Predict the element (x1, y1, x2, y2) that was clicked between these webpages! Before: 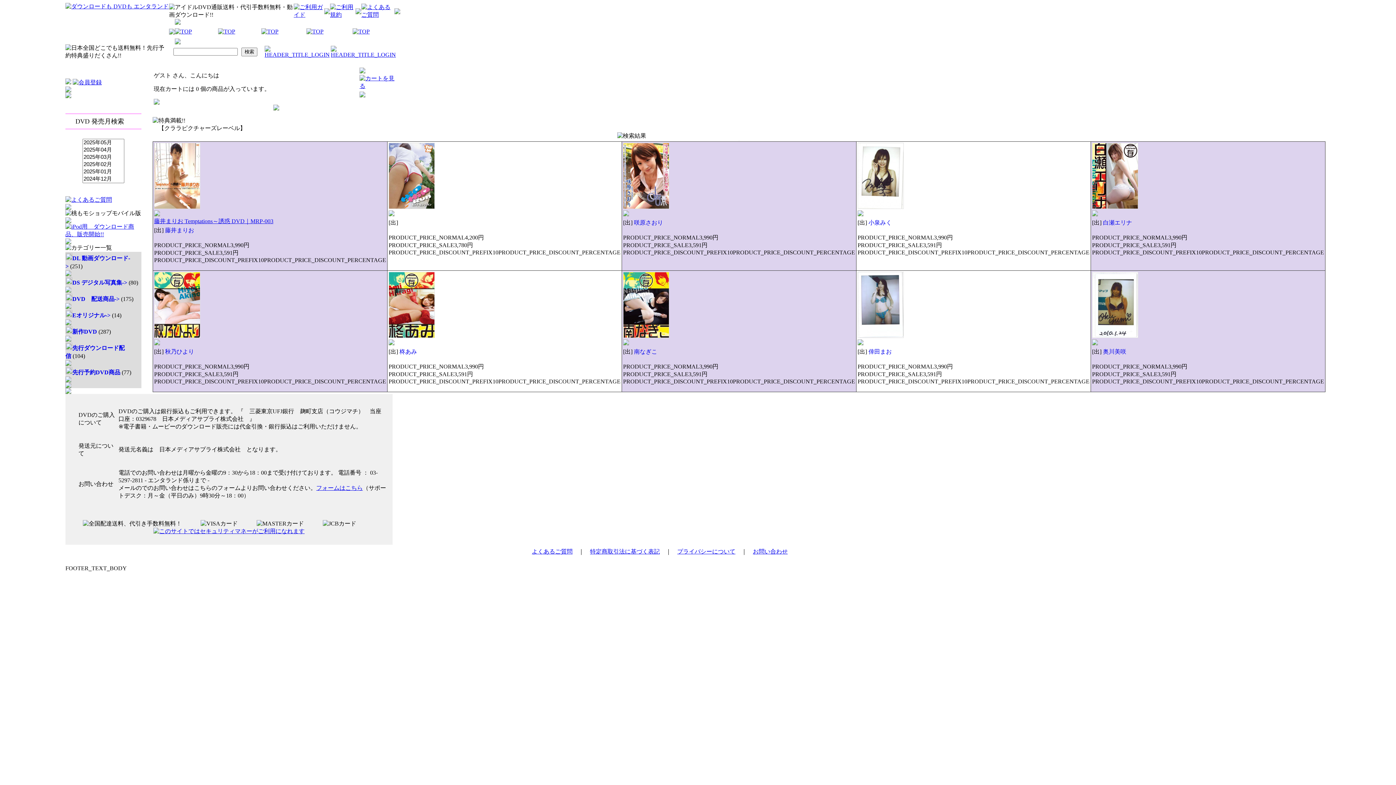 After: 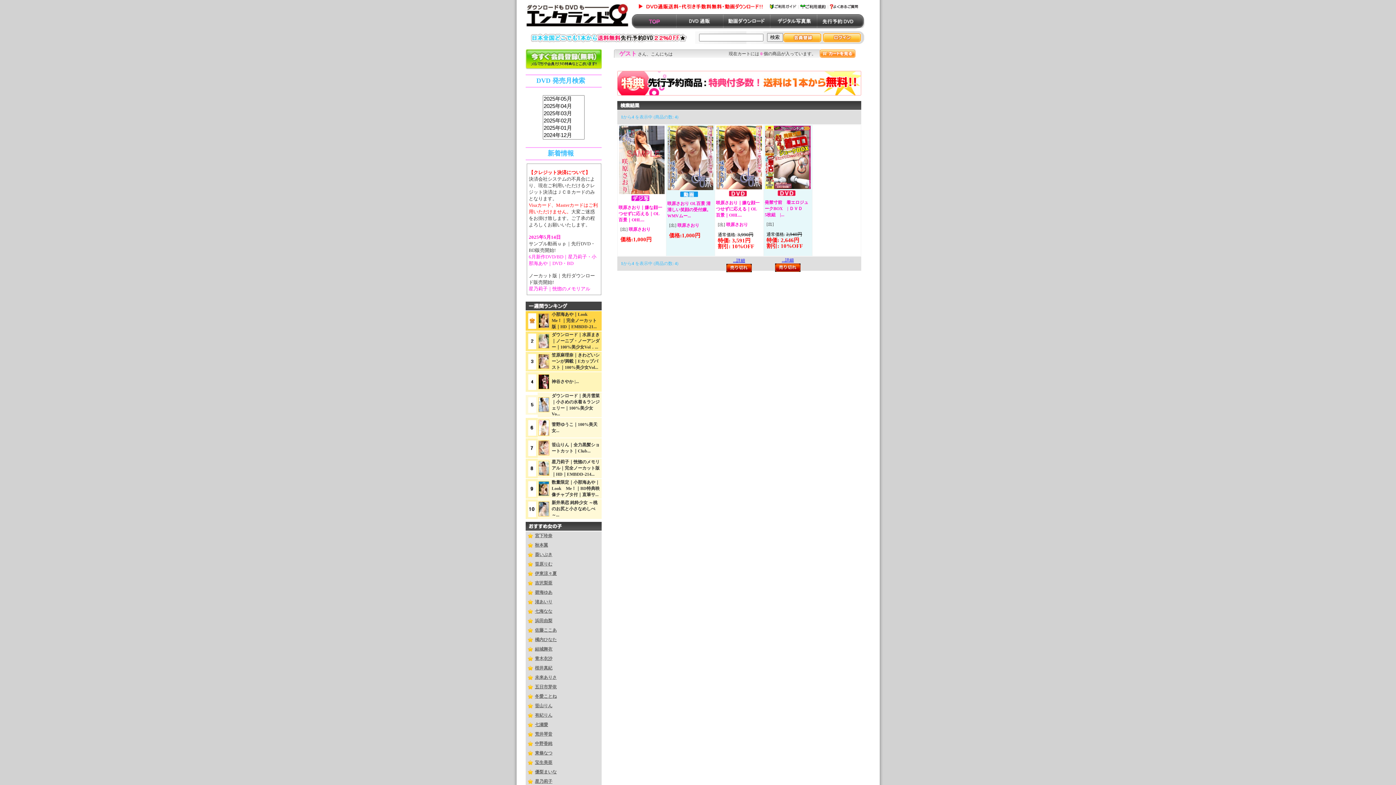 Action: bbox: (634, 219, 663, 225) label: 咲原さおり